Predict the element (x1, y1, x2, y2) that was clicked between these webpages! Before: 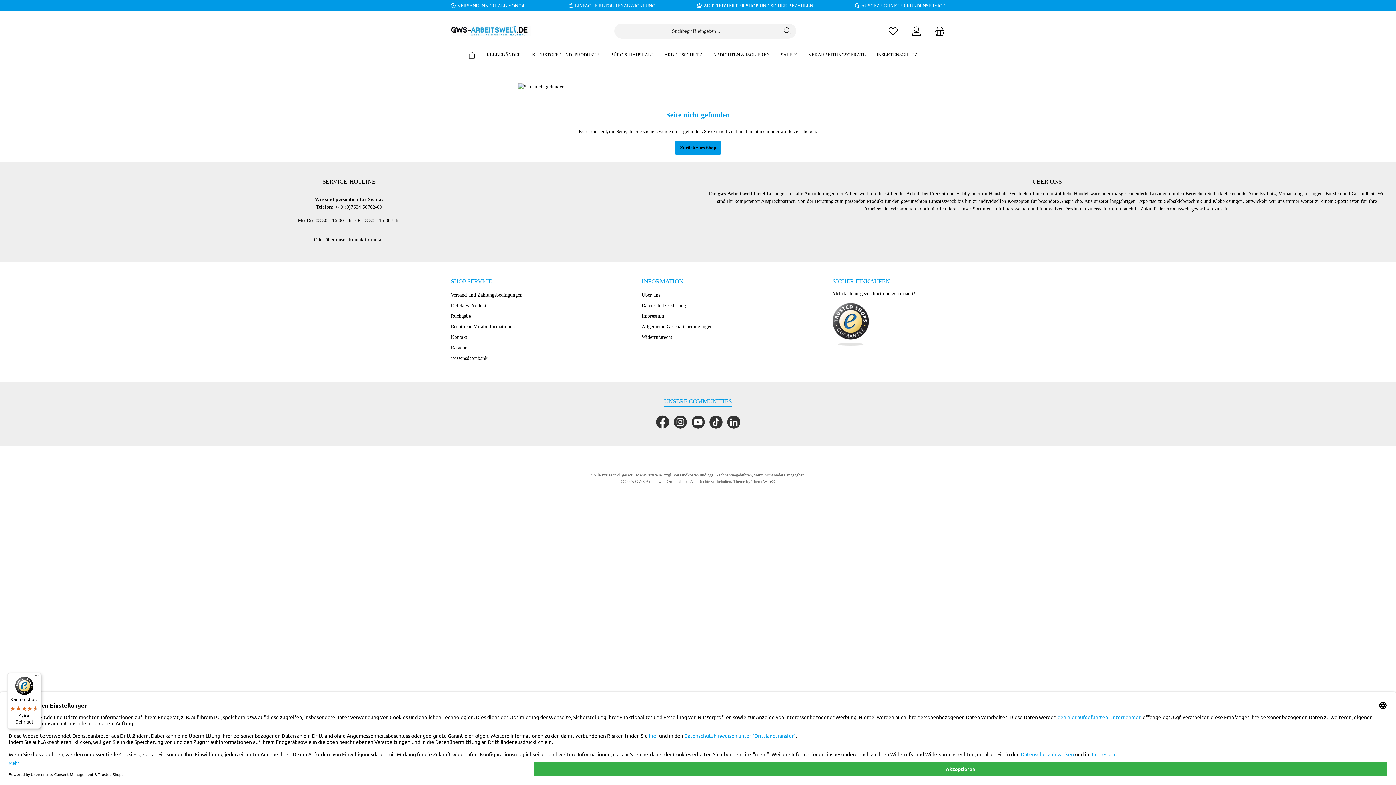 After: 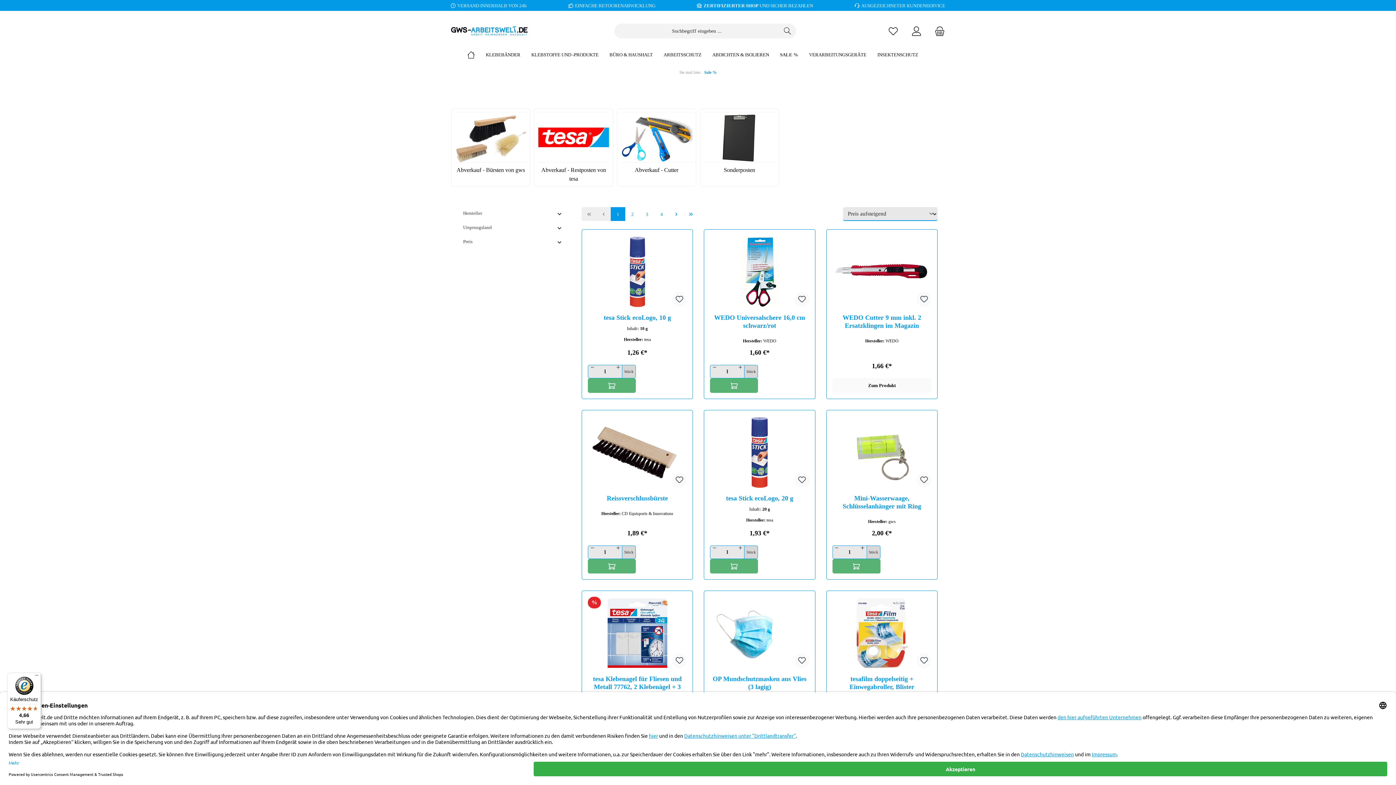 Action: bbox: (780, 45, 808, 64) label: SALE %